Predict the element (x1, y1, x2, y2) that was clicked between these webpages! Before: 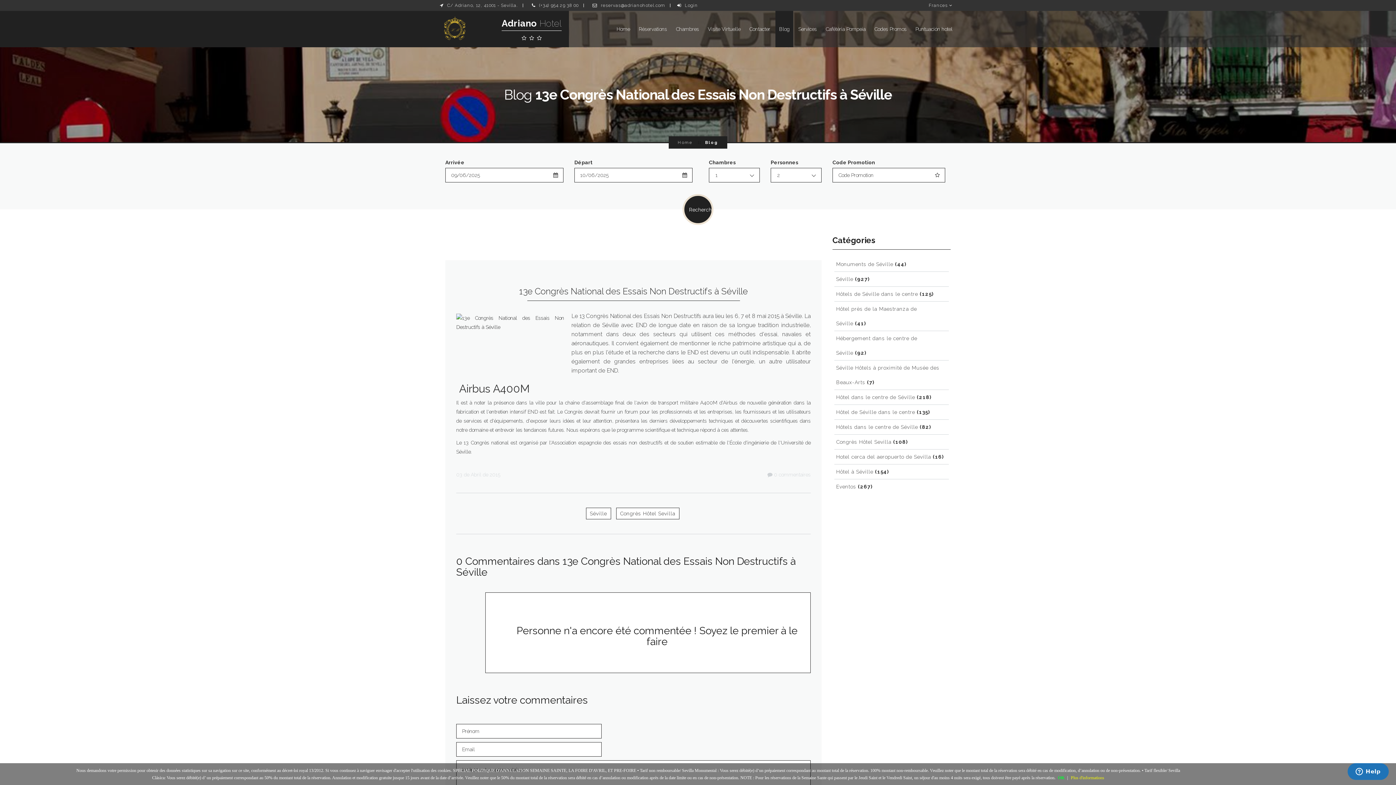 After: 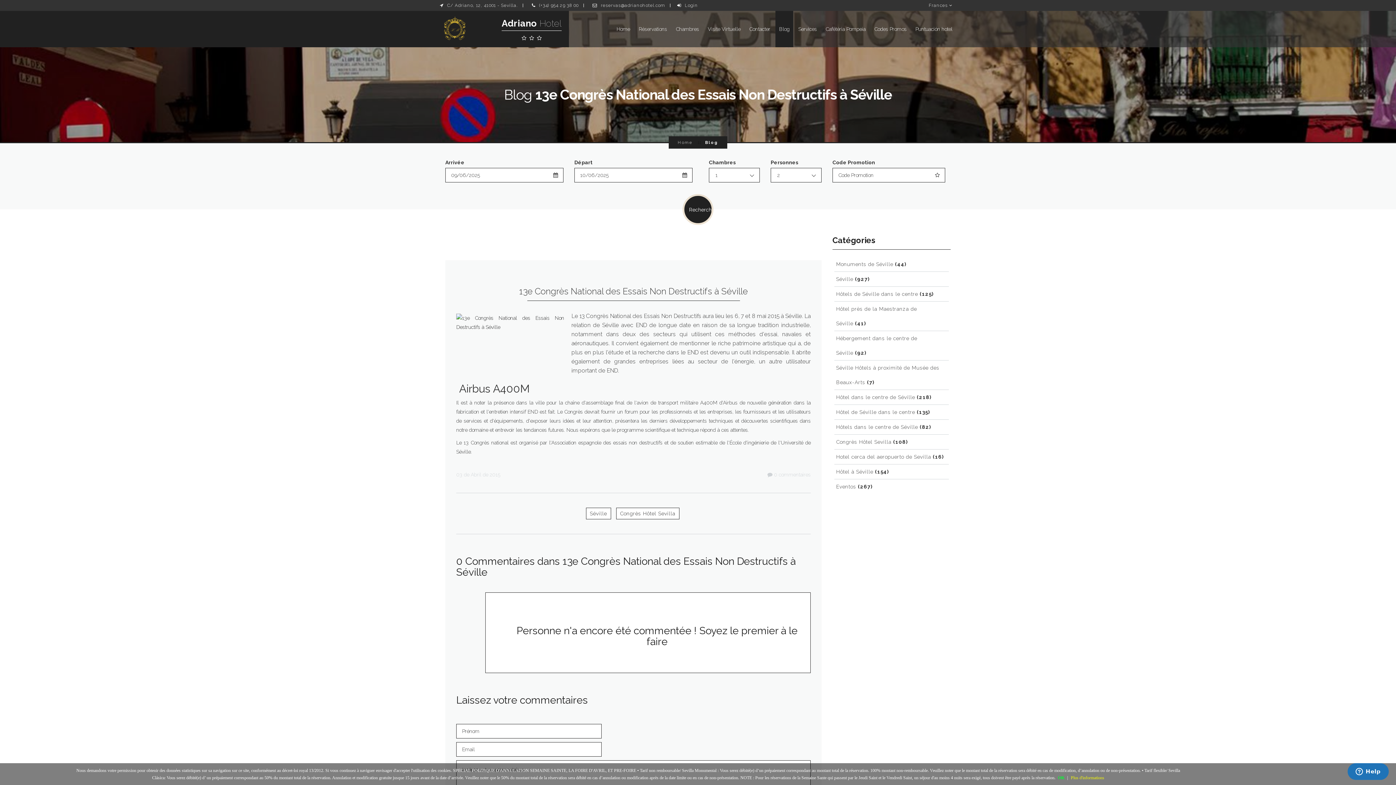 Action: label: 13e Congrès National des Essais Non Destructifs à Séville bbox: (456, 282, 810, 301)